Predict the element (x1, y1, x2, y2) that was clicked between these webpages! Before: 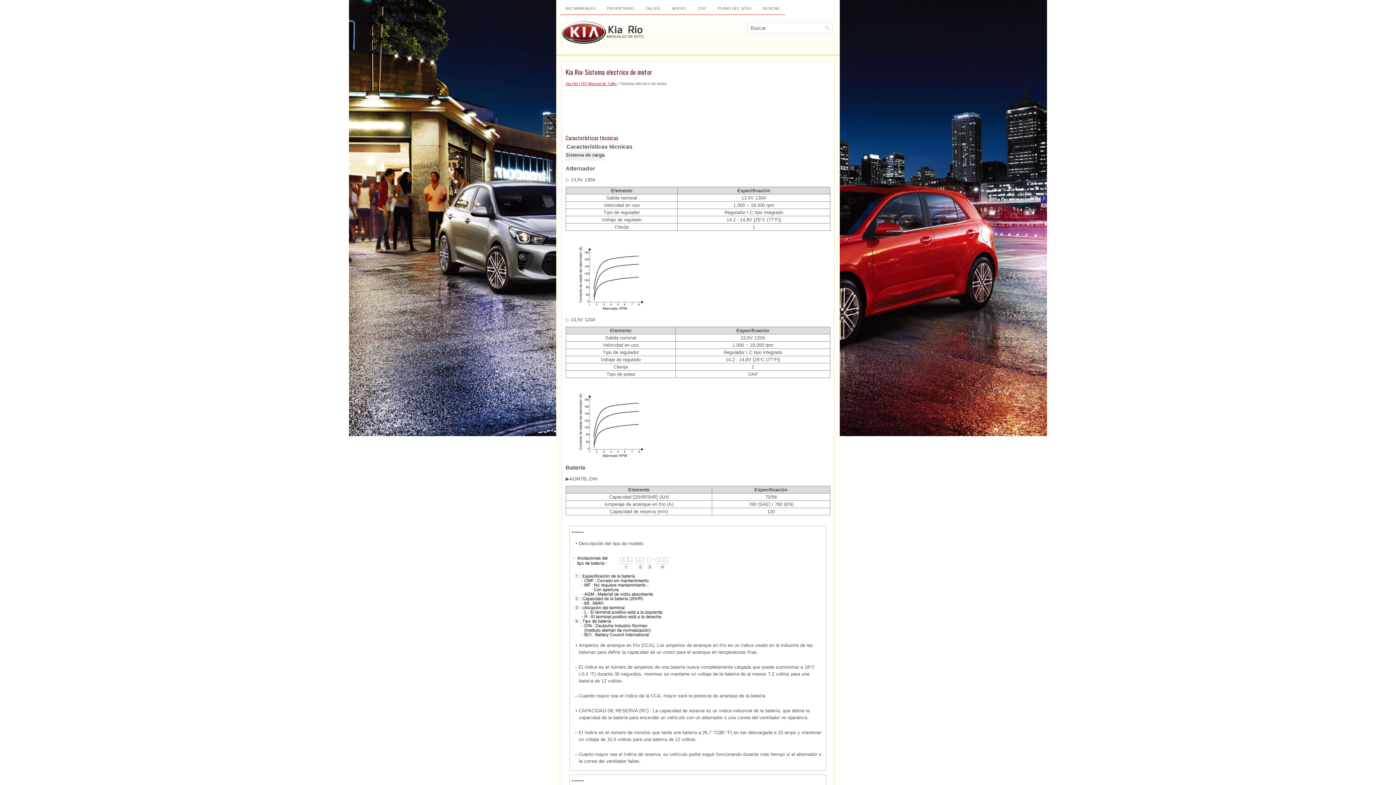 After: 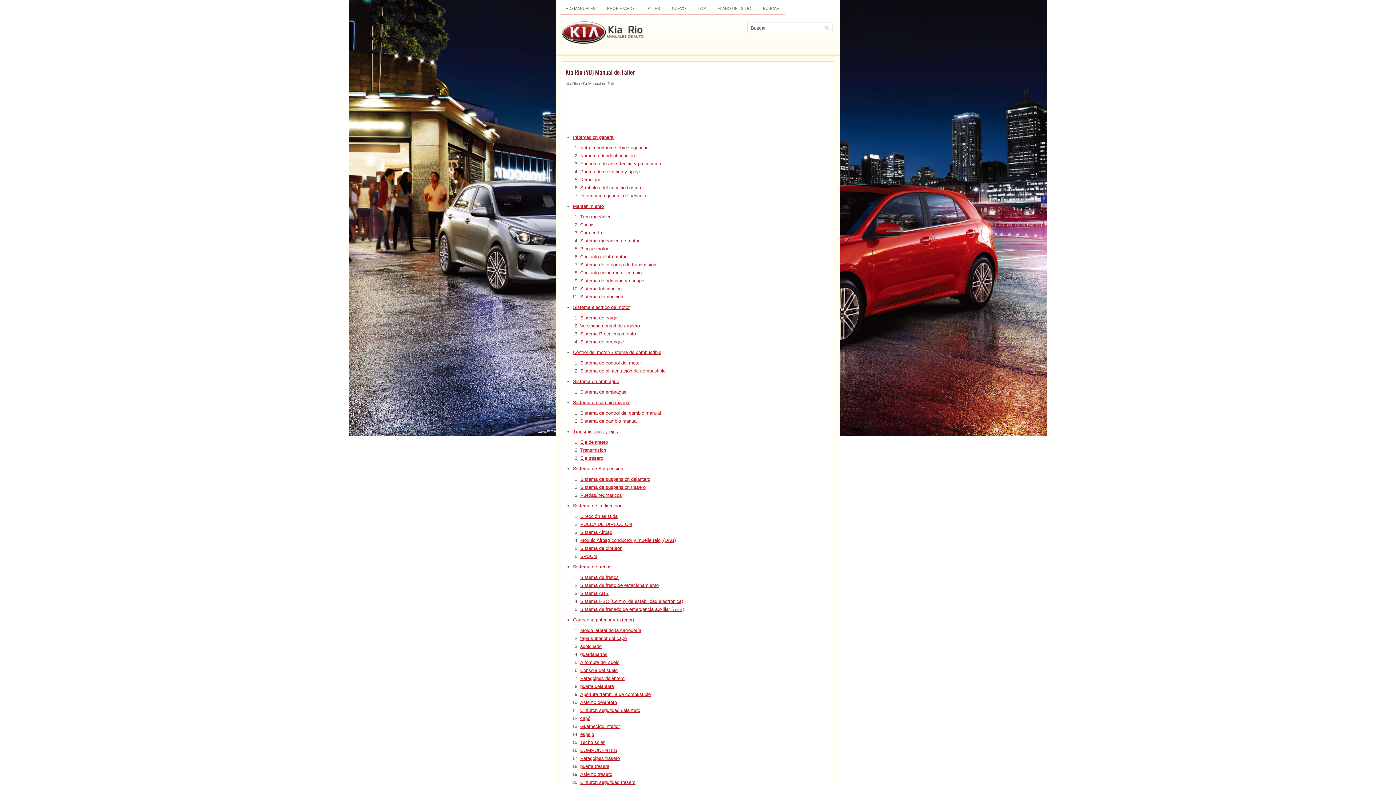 Action: bbox: (640, 3, 666, 13) label: TALLER